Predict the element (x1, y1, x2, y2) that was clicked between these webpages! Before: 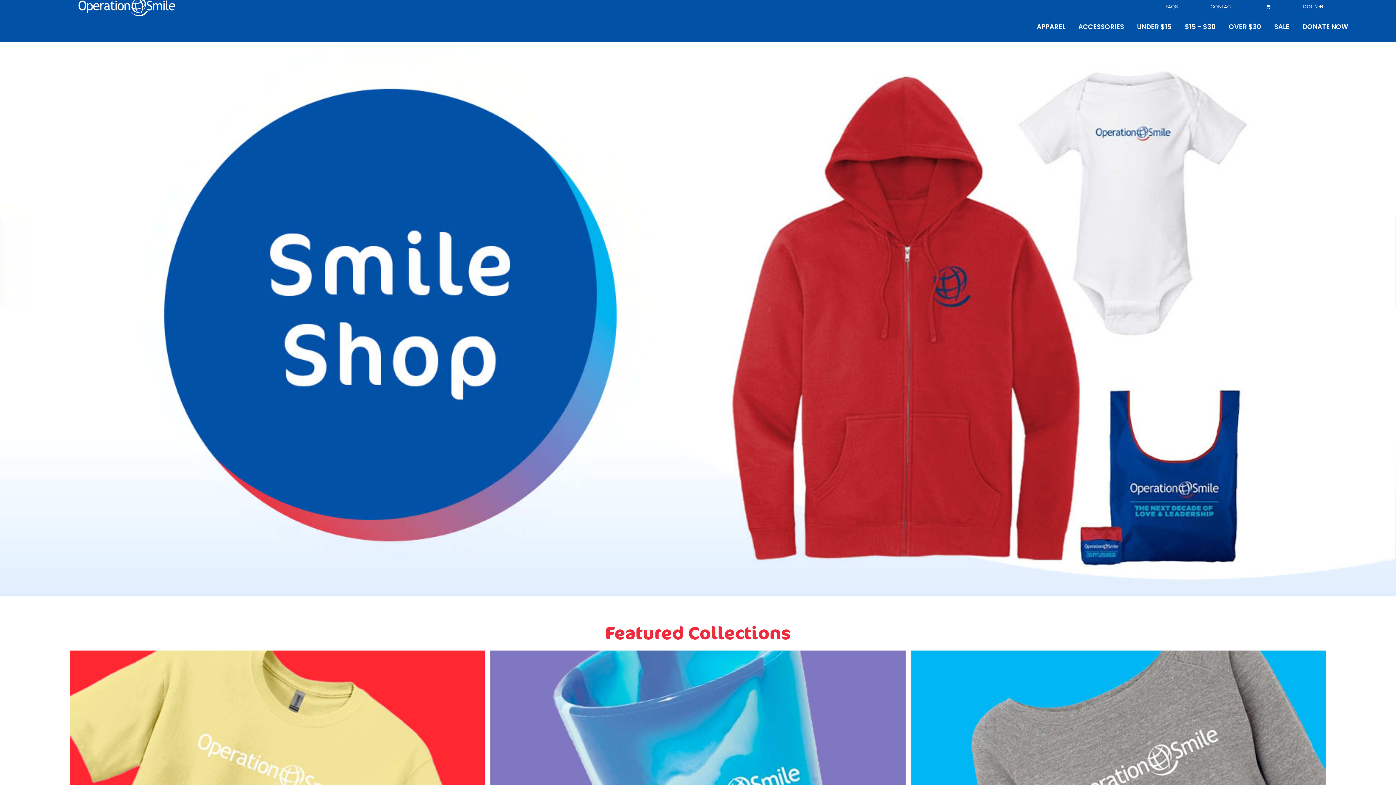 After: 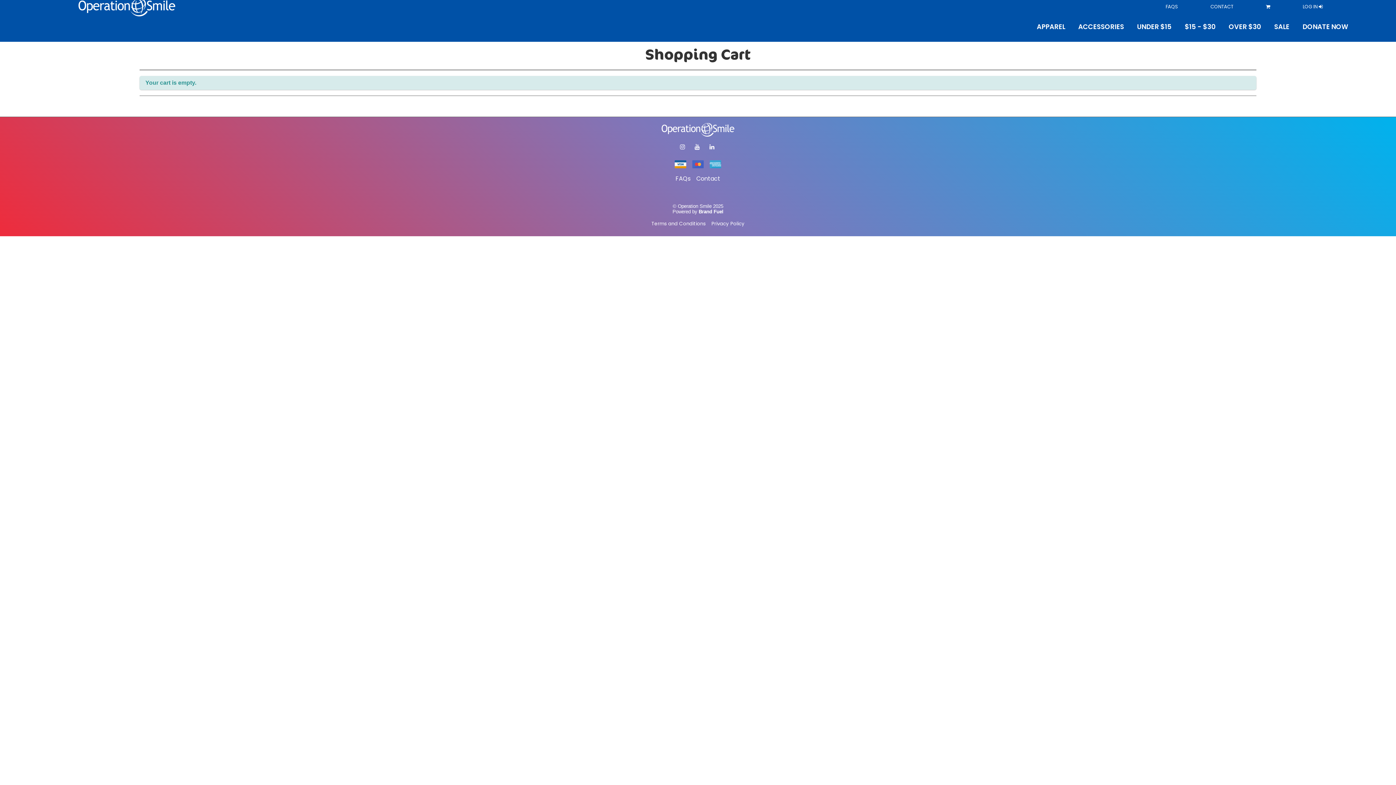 Action: bbox: (1266, 3, 1270, 10)